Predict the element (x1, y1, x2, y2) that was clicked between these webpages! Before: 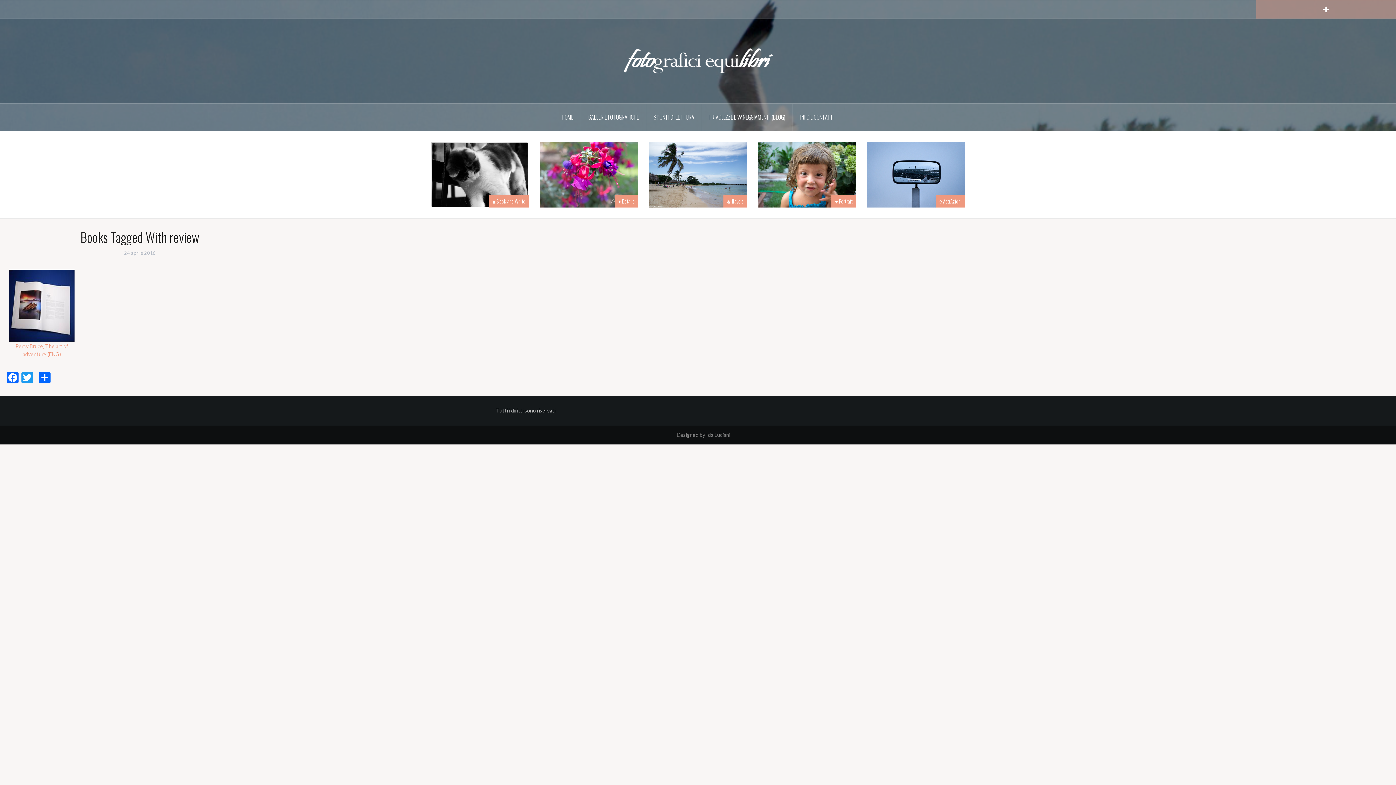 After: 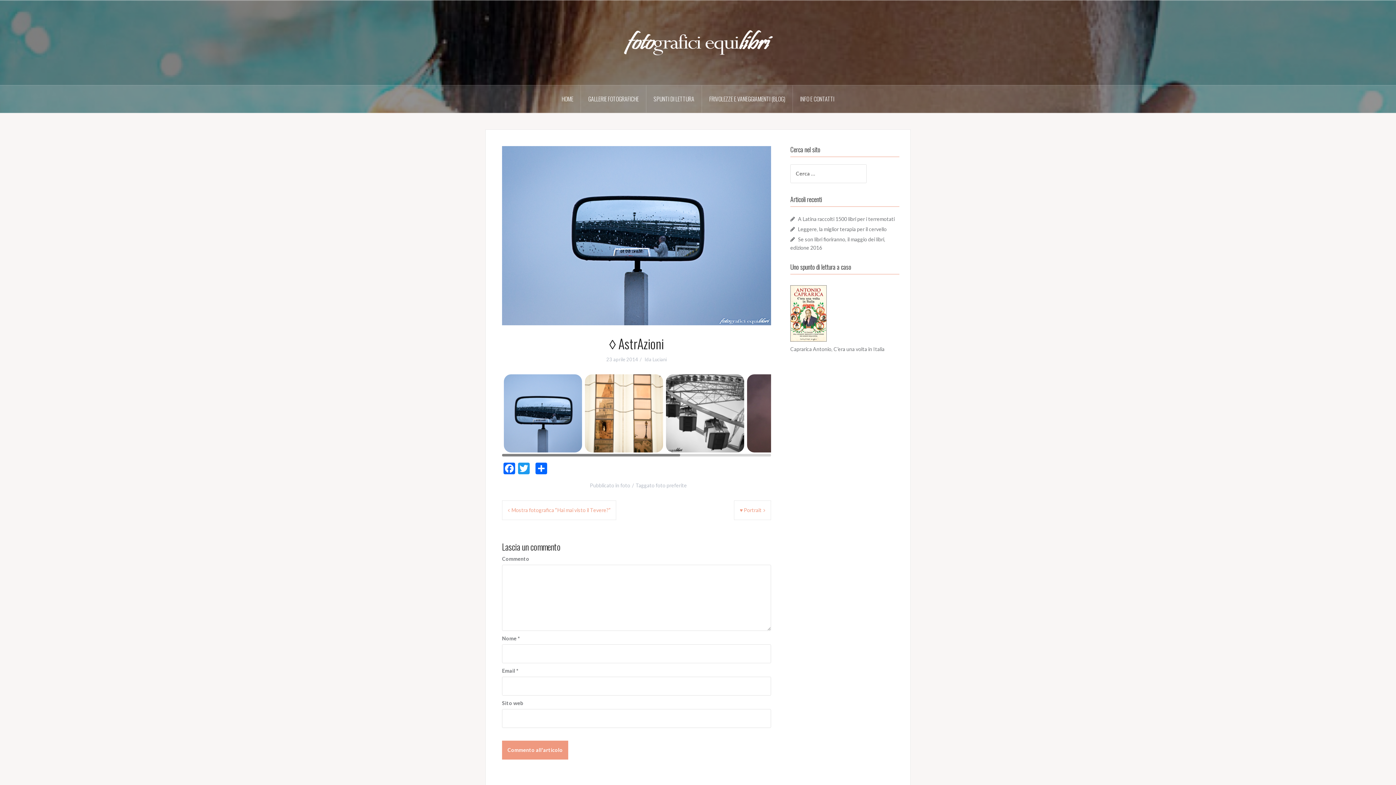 Action: bbox: (936, 194, 965, 207) label: ◊ AstrAzioni